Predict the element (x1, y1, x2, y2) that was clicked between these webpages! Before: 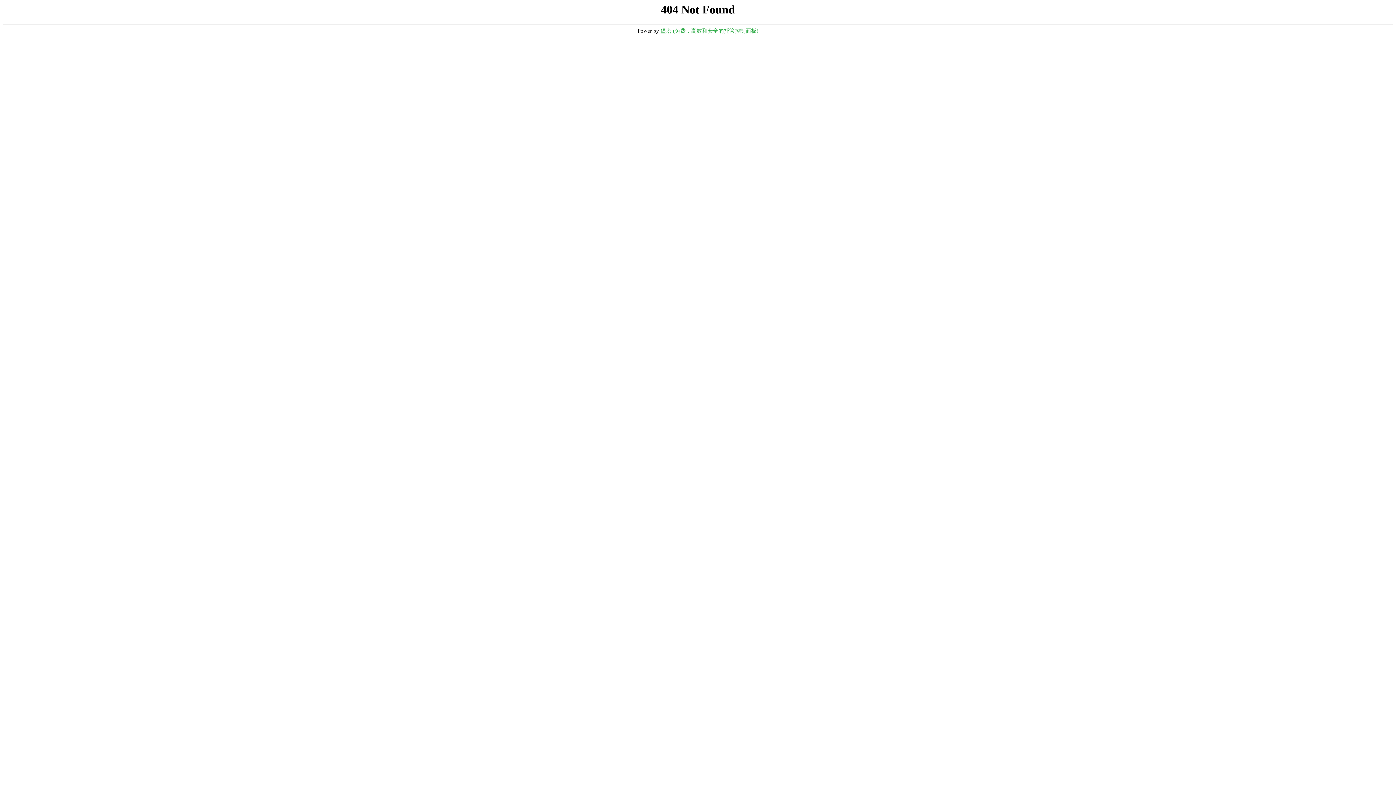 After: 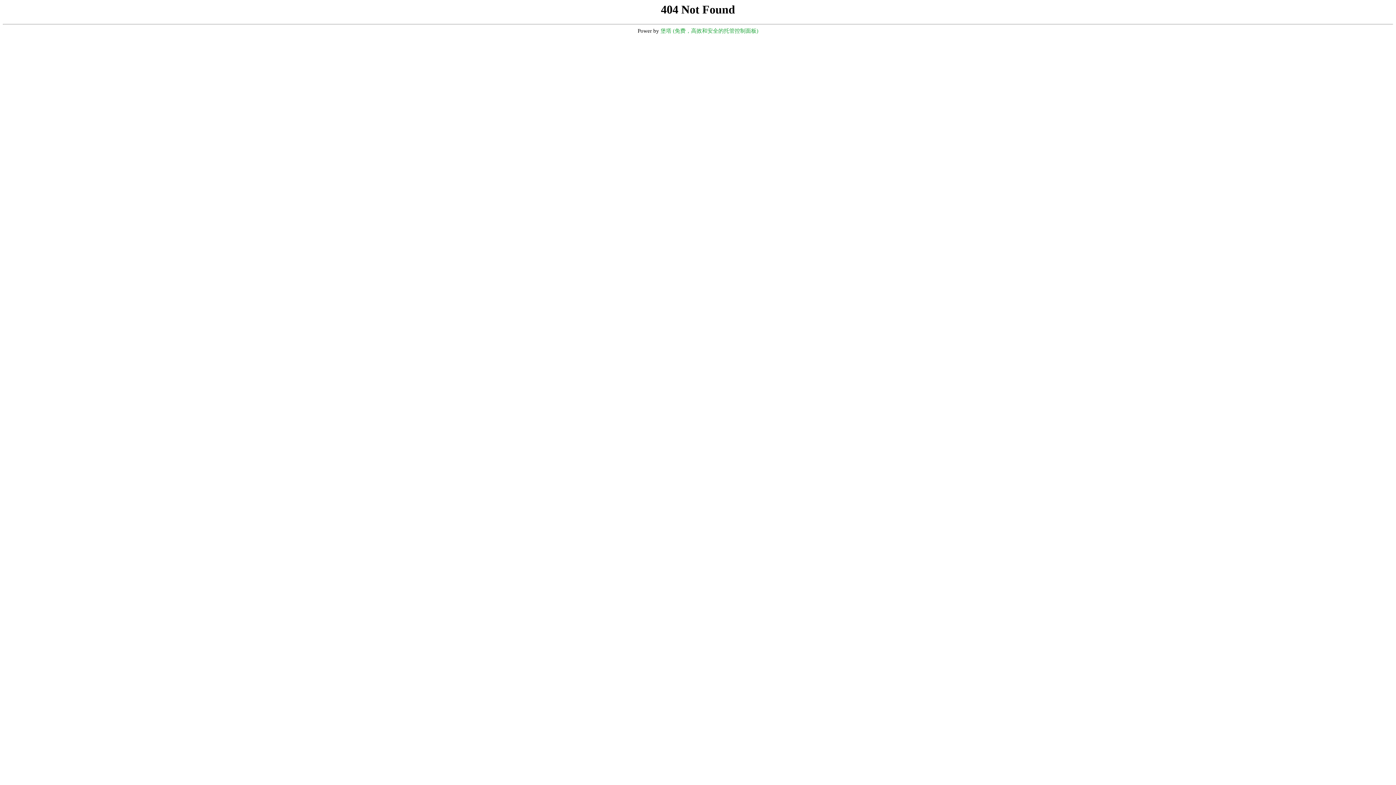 Action: bbox: (660, 28, 758, 33) label: 堡塔 (免费，高效和安全的托管控制面板)